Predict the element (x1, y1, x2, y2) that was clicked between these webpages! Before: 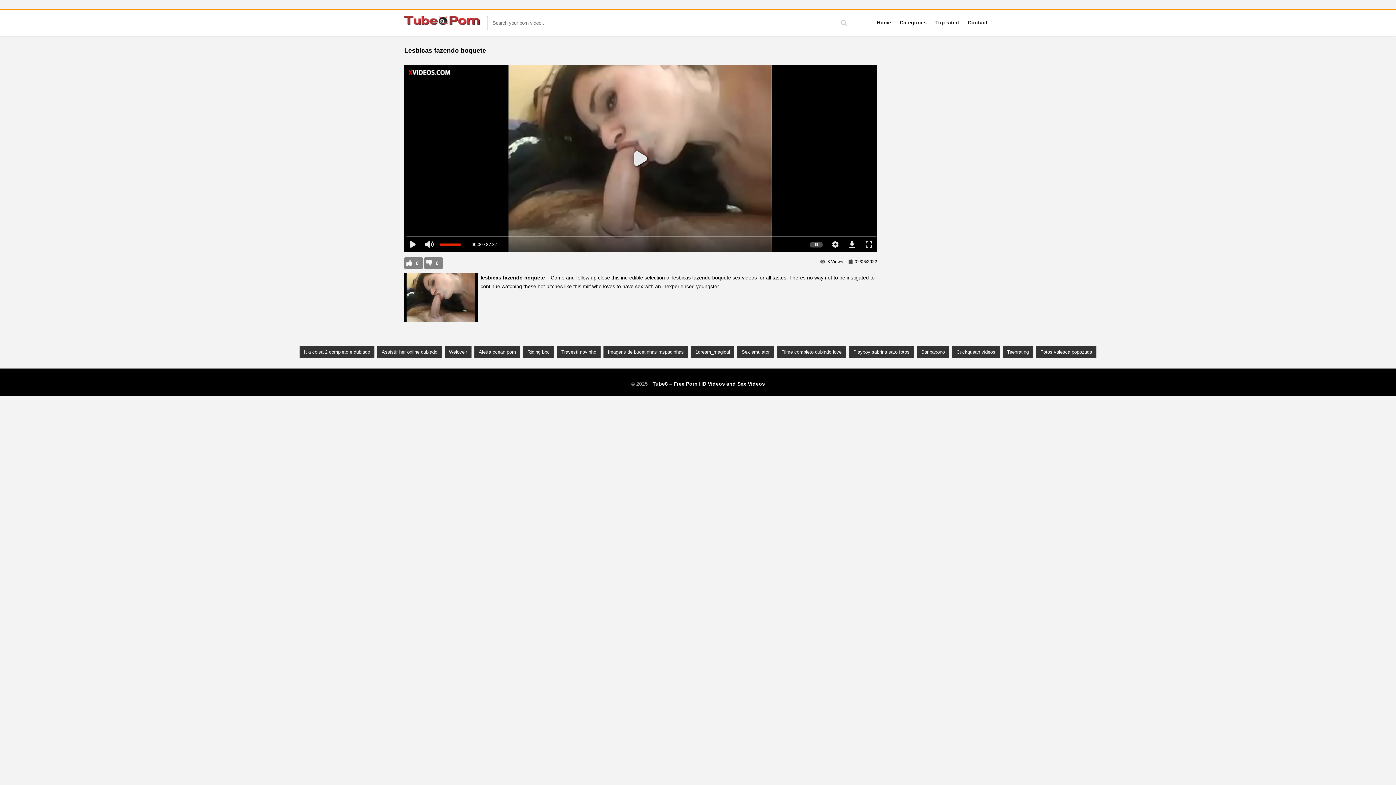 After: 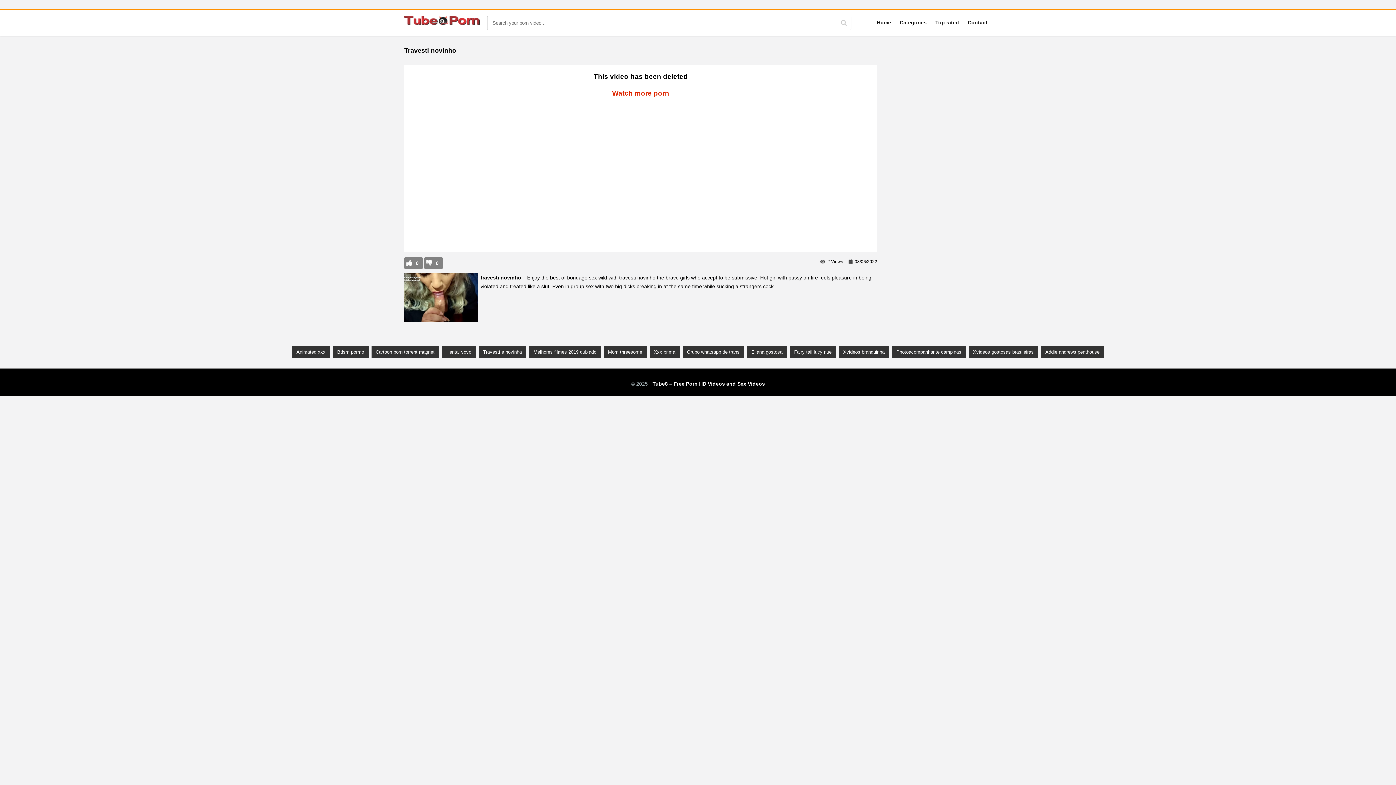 Action: bbox: (557, 346, 600, 358) label: Travesti novinho